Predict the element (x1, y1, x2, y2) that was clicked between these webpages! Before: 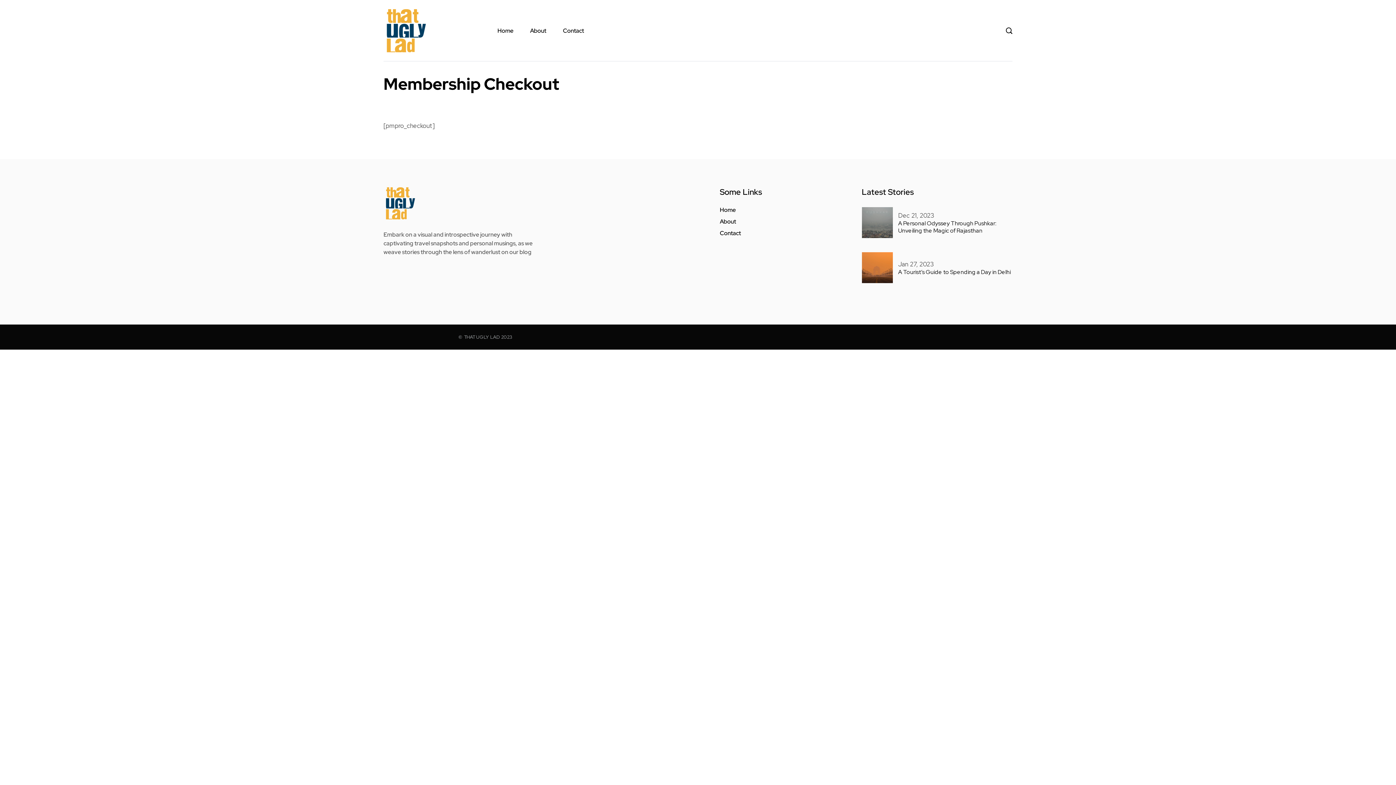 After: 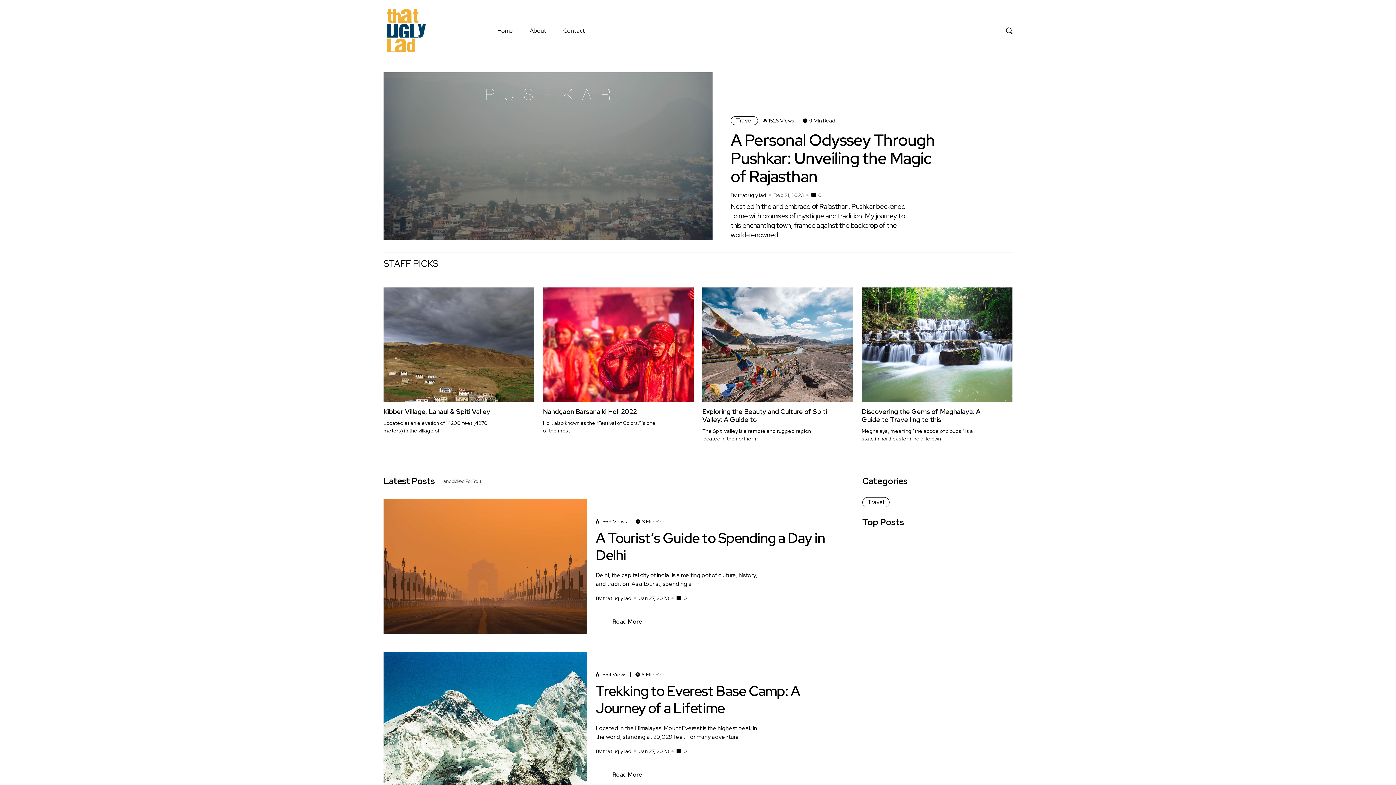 Action: bbox: (383, 8, 429, 53)